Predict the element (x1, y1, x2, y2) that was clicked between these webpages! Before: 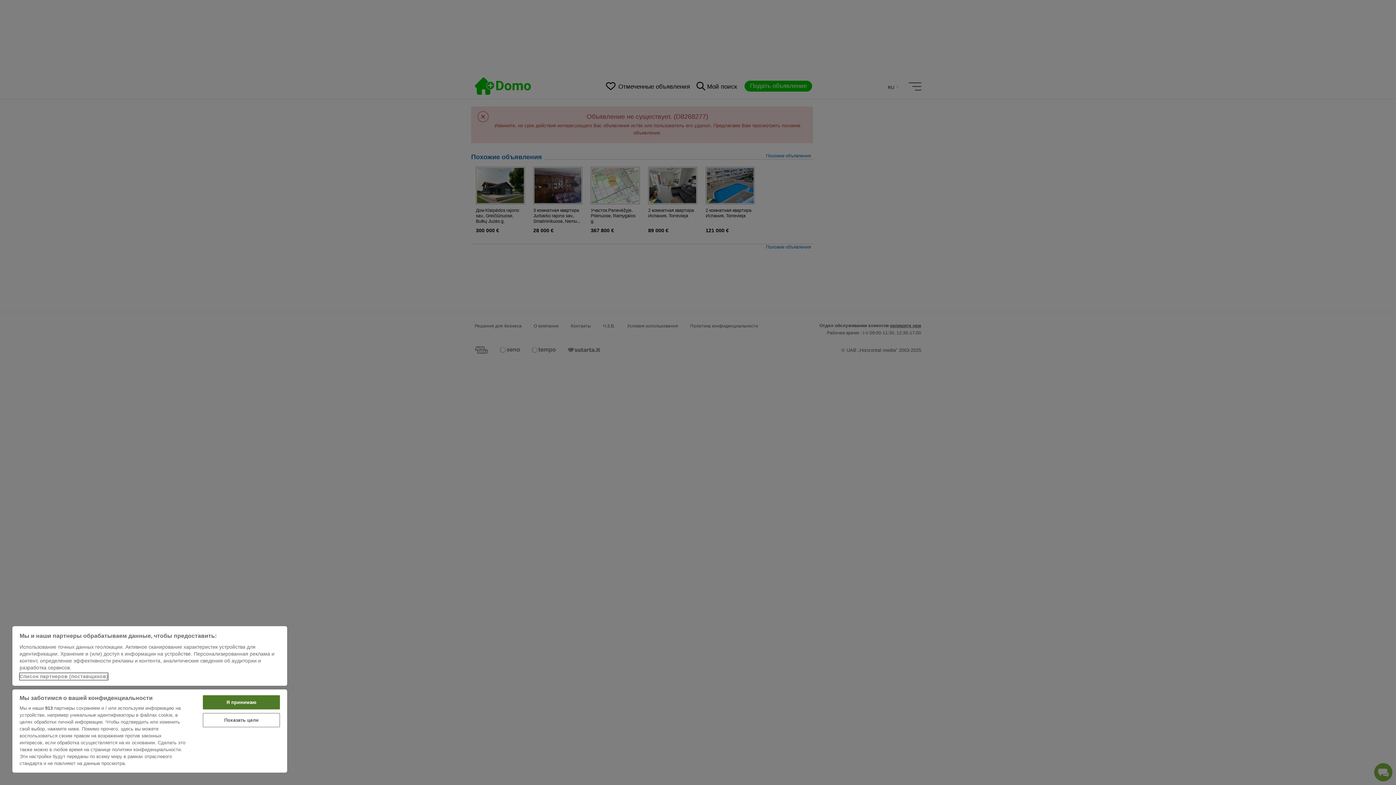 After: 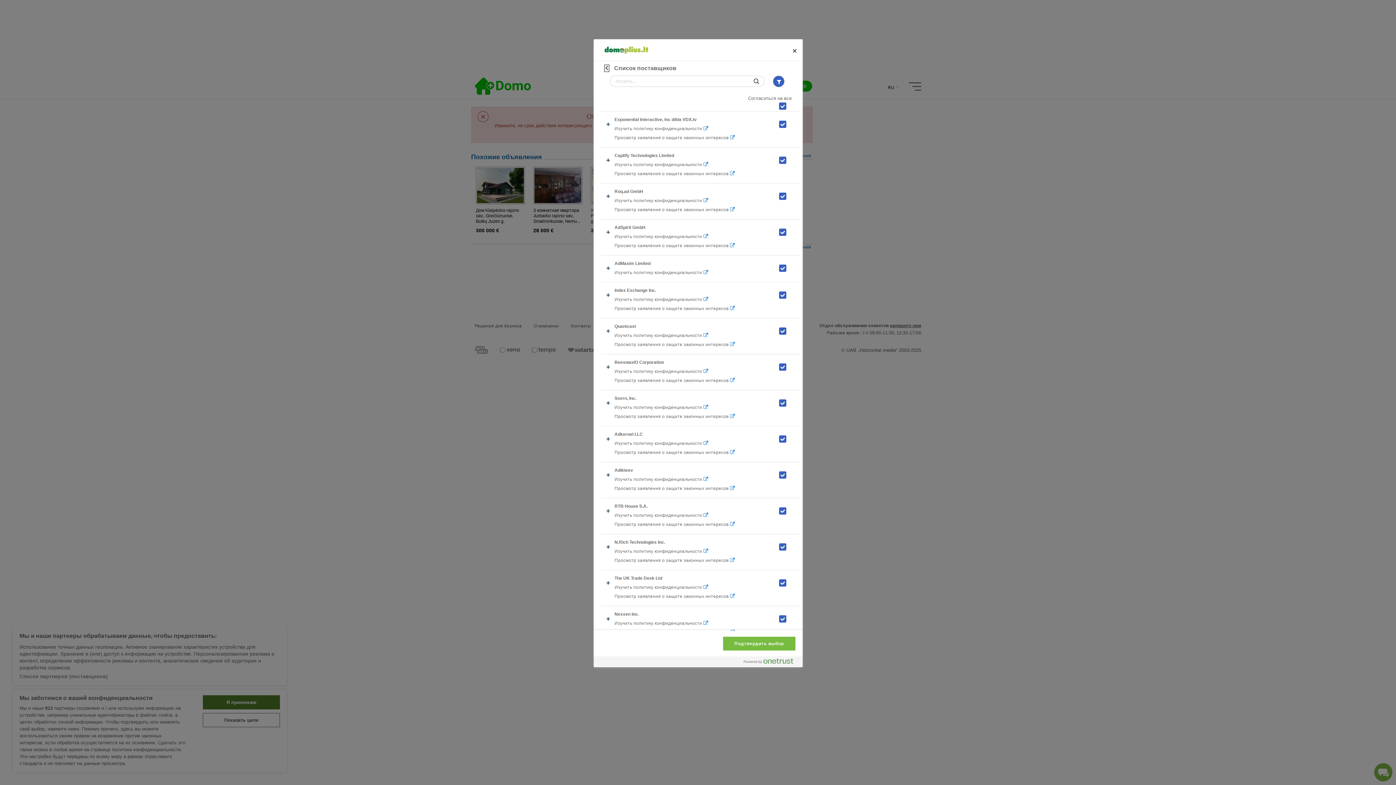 Action: bbox: (19, 673, 108, 680) label: Список партнеров (поставщиков)